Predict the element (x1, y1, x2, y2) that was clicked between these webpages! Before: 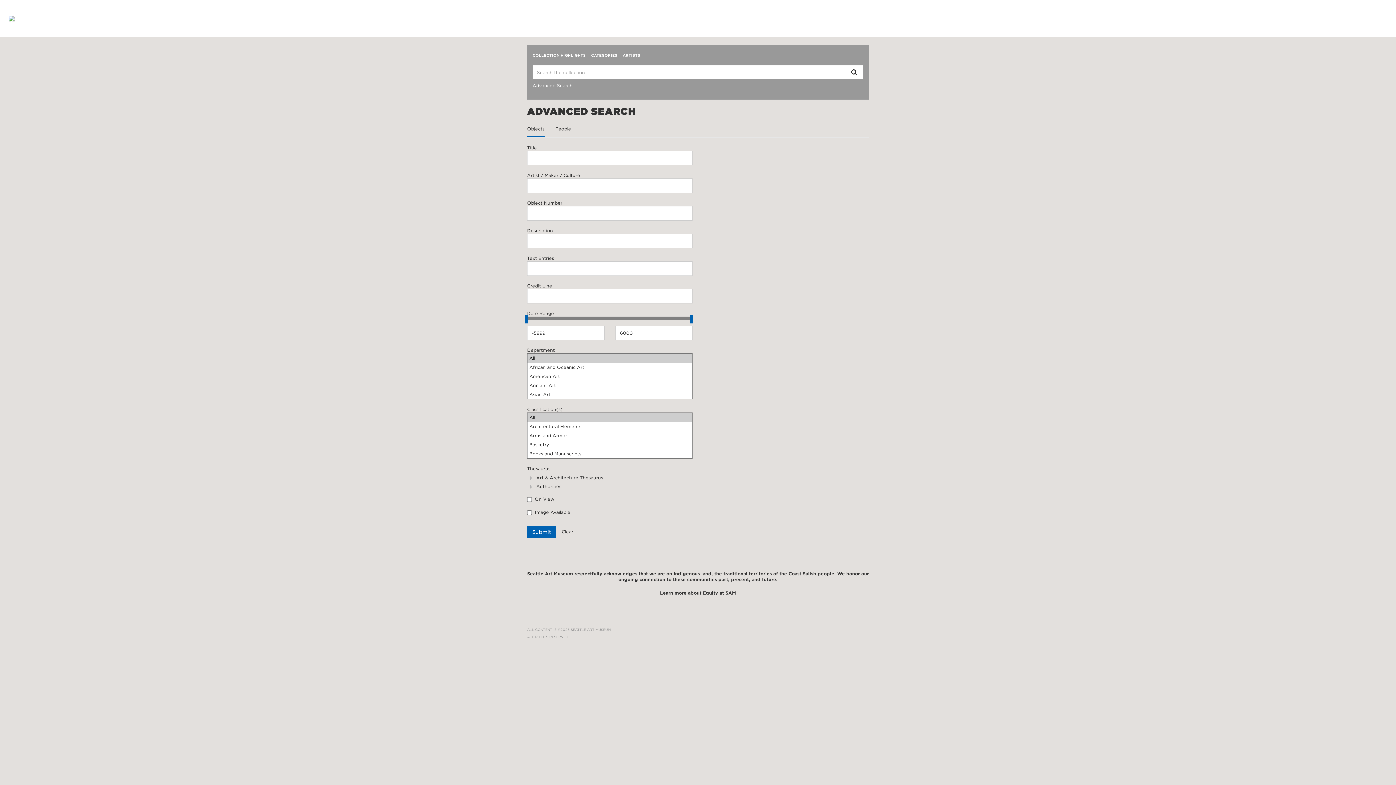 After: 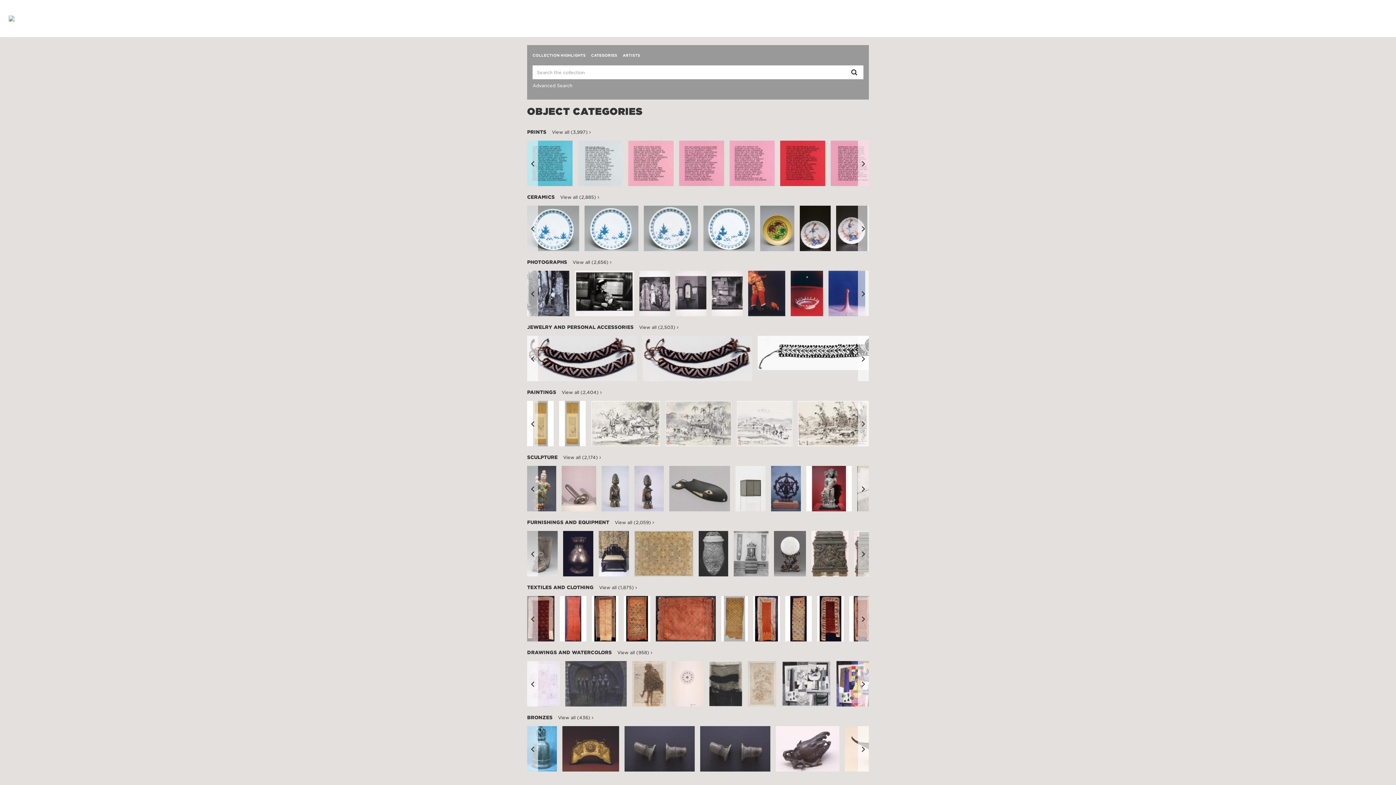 Action: bbox: (591, 50, 617, 60) label: CATEGORIES